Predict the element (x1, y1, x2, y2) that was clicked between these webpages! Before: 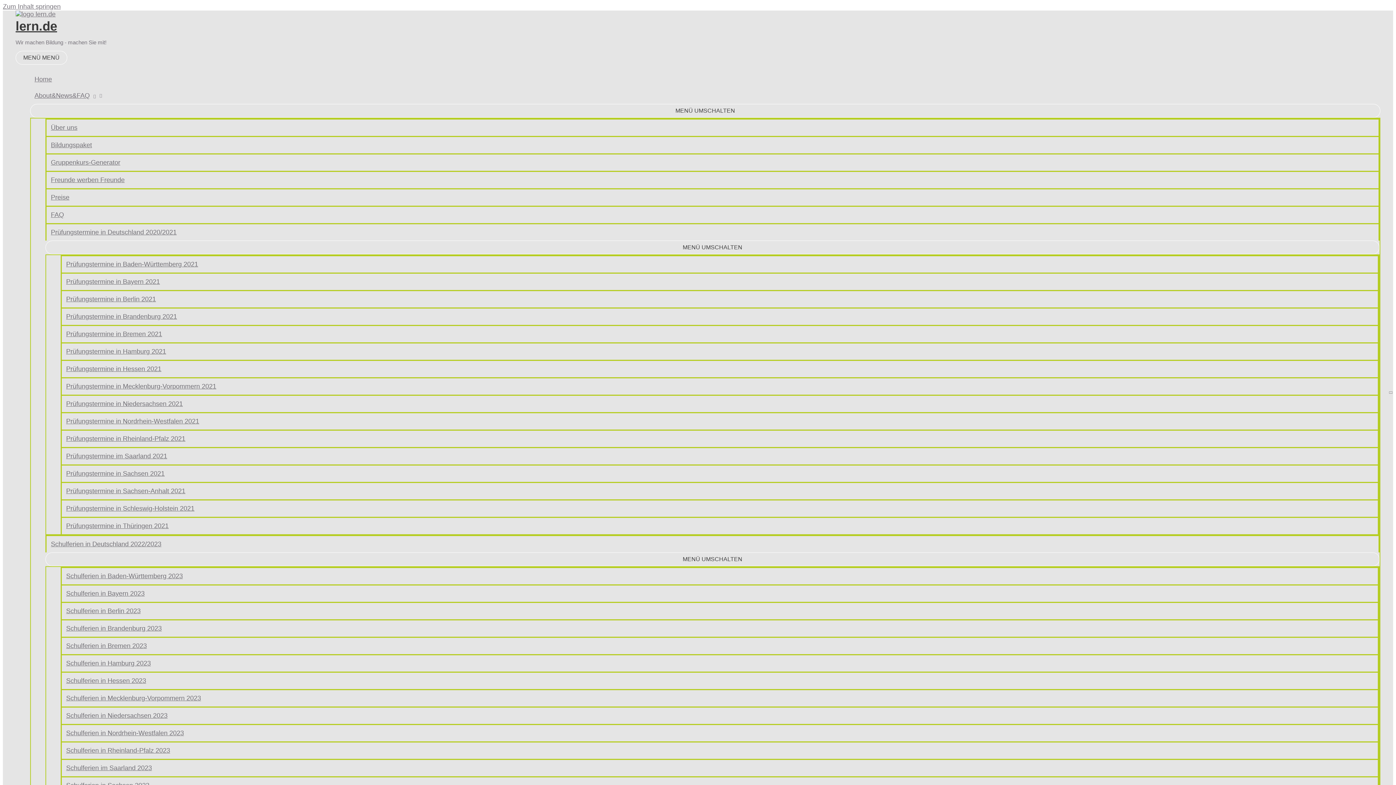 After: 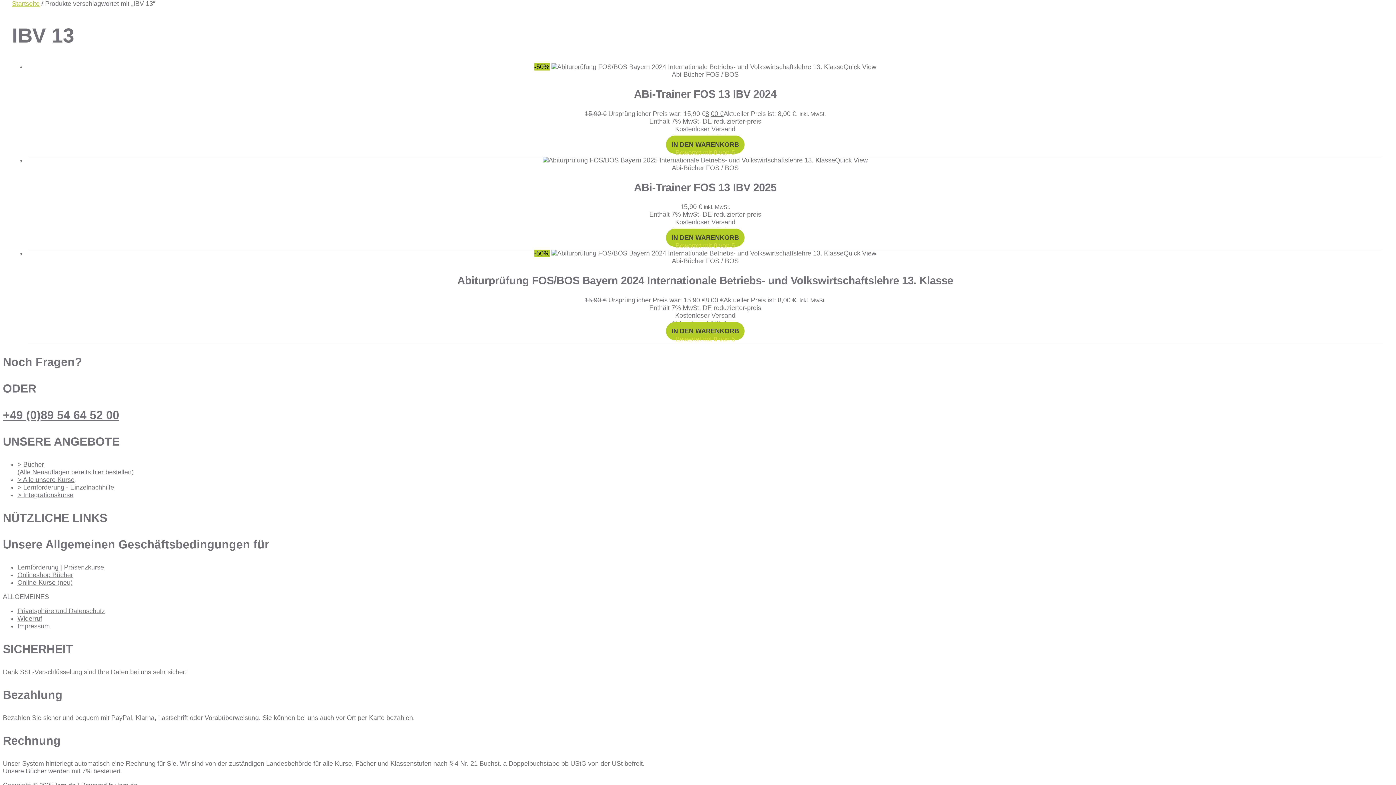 Action: bbox: (2, 2, 60, 10) label: Zum Inhalt springen